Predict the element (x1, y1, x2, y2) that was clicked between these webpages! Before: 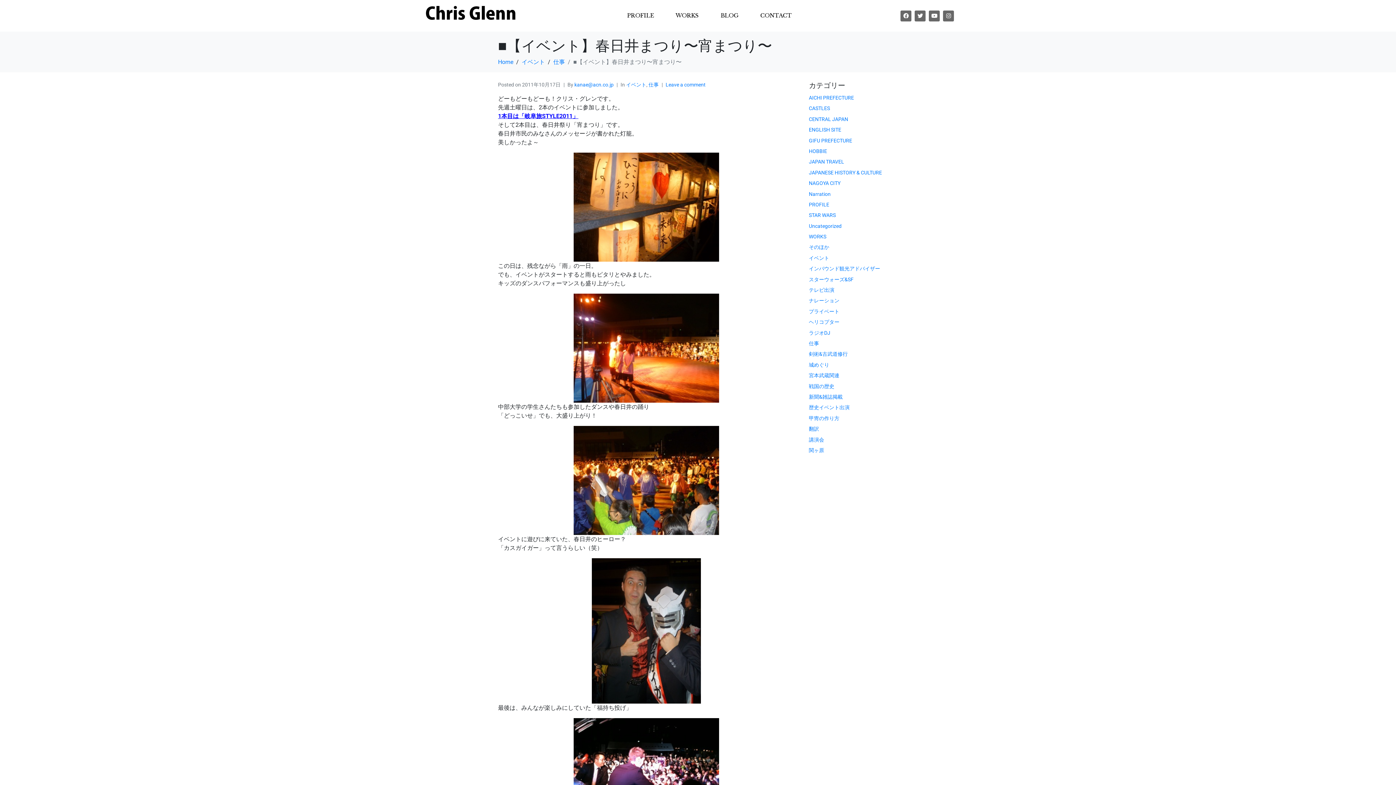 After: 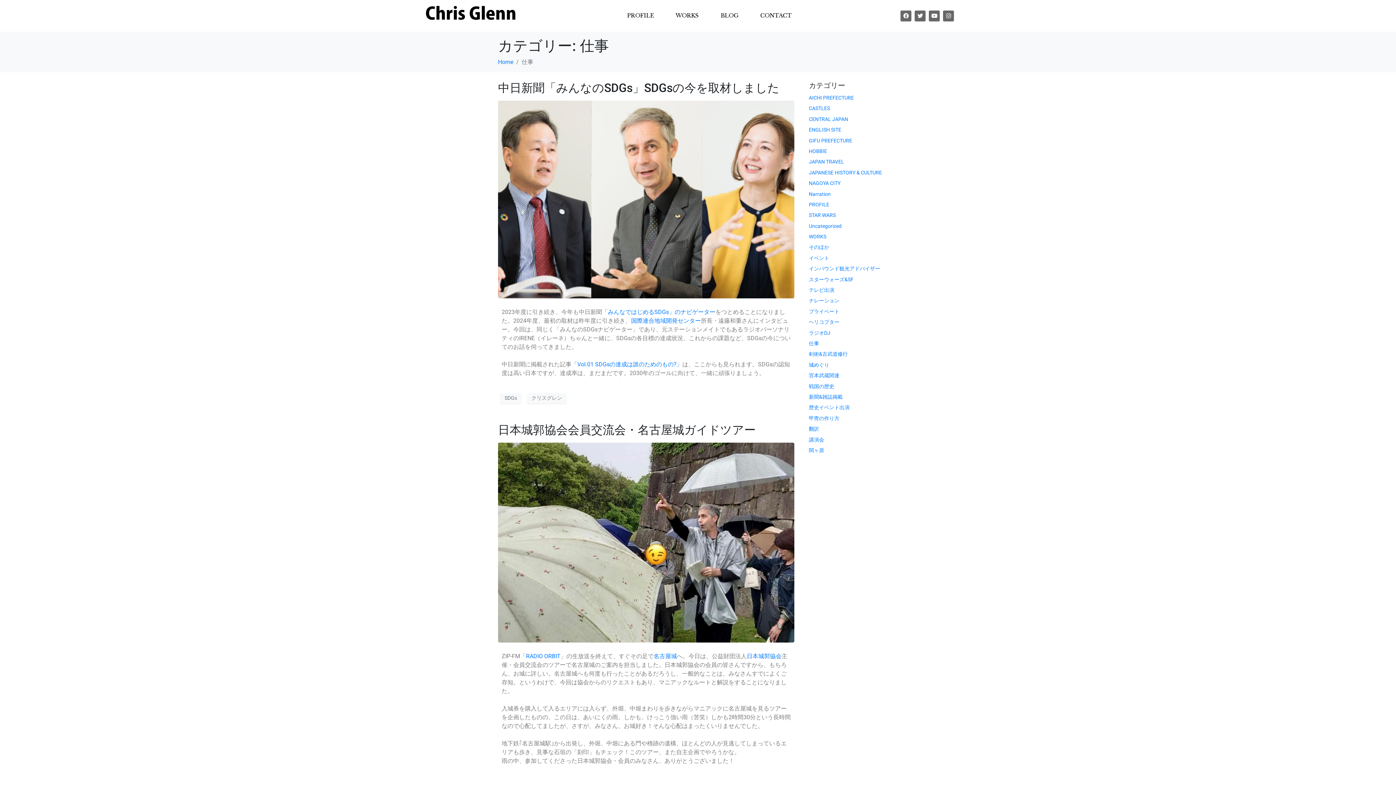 Action: label: 仕事 bbox: (553, 58, 565, 65)